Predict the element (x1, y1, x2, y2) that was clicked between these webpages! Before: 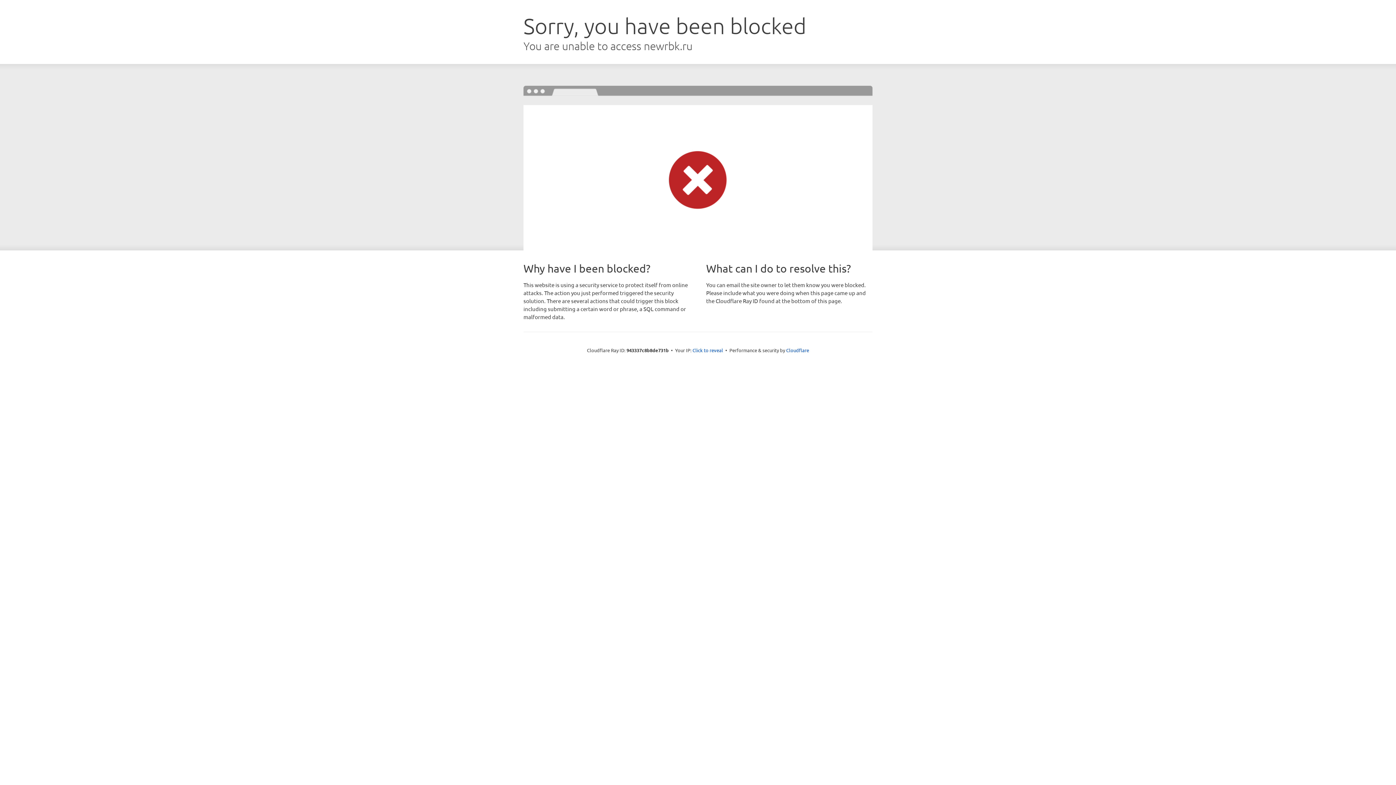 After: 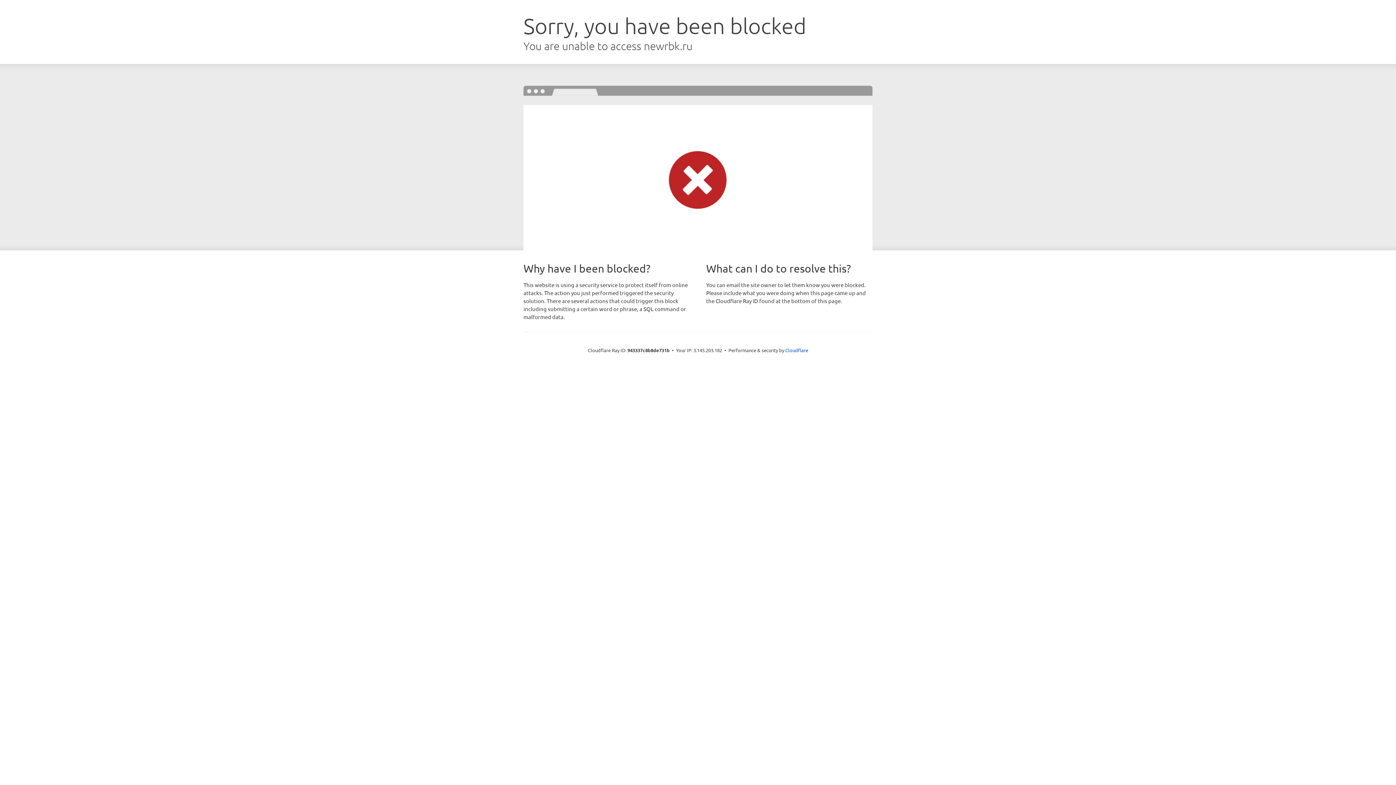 Action: bbox: (692, 346, 723, 353) label: Click to reveal